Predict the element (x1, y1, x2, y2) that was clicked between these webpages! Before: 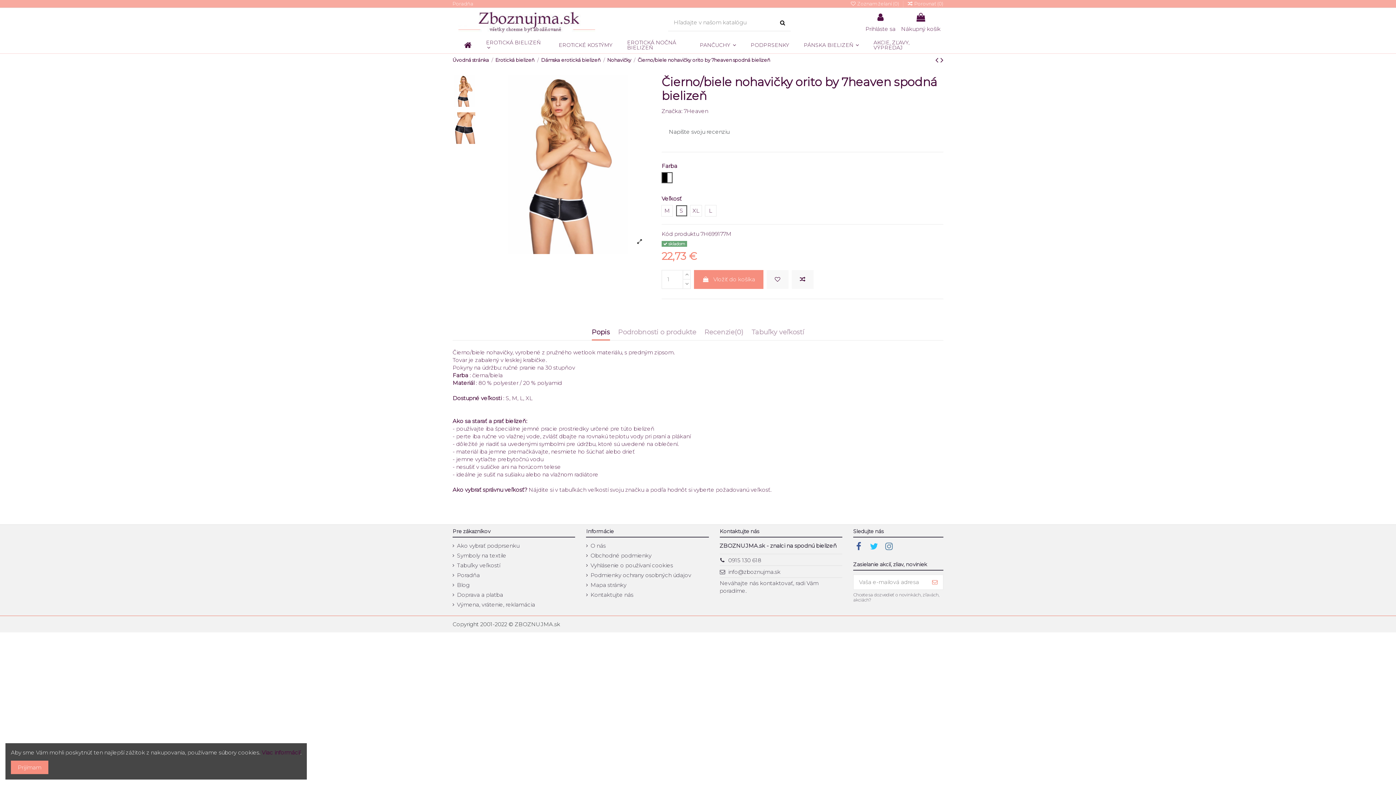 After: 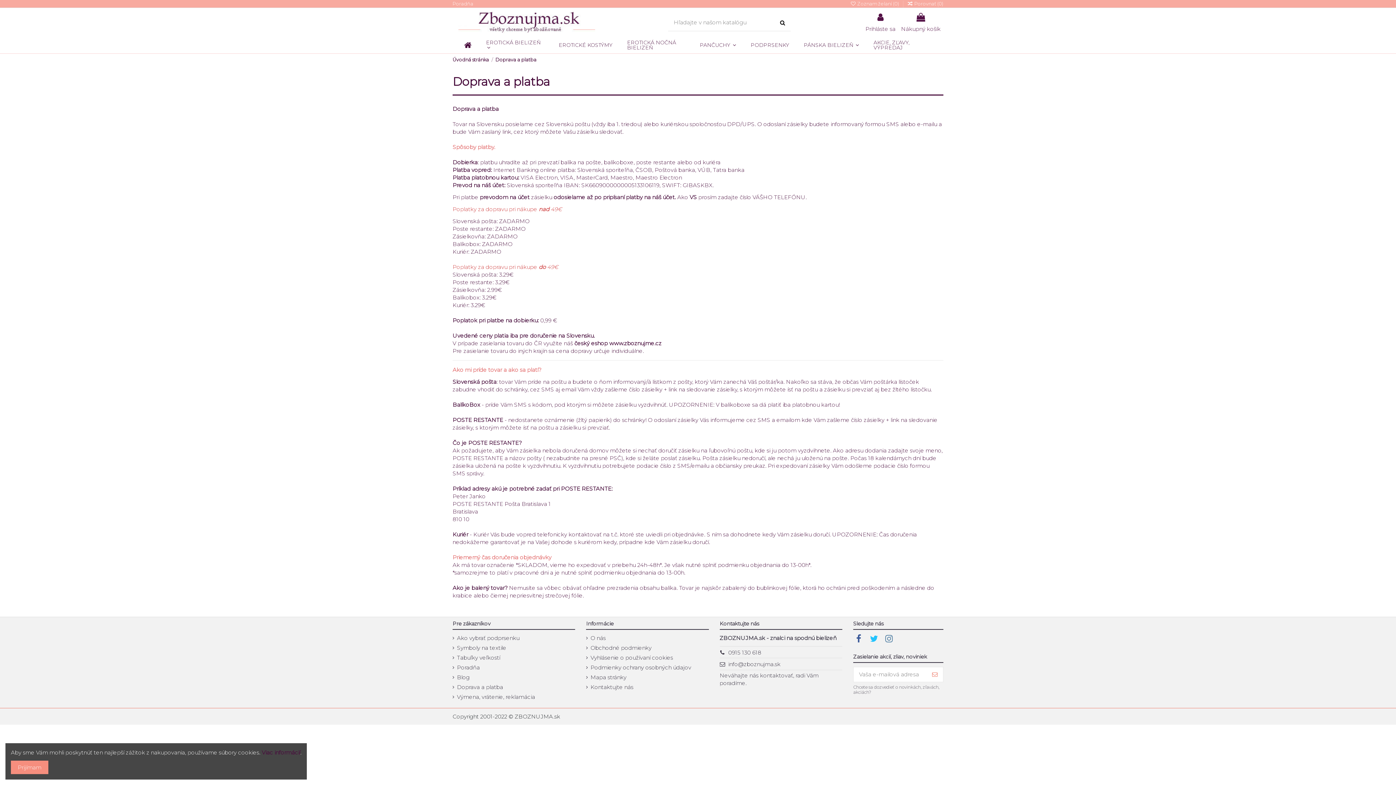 Action: label: Doprava a platba bbox: (452, 591, 503, 598)